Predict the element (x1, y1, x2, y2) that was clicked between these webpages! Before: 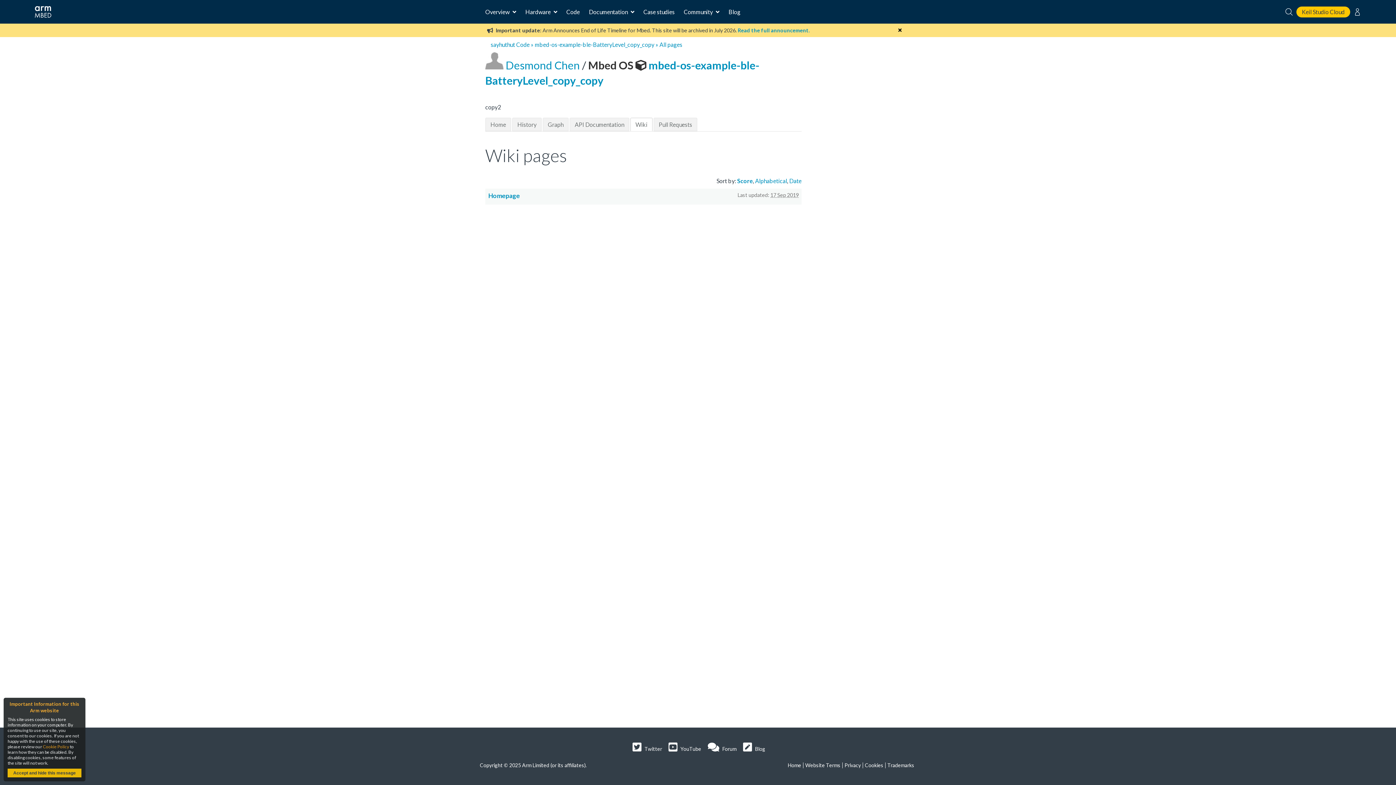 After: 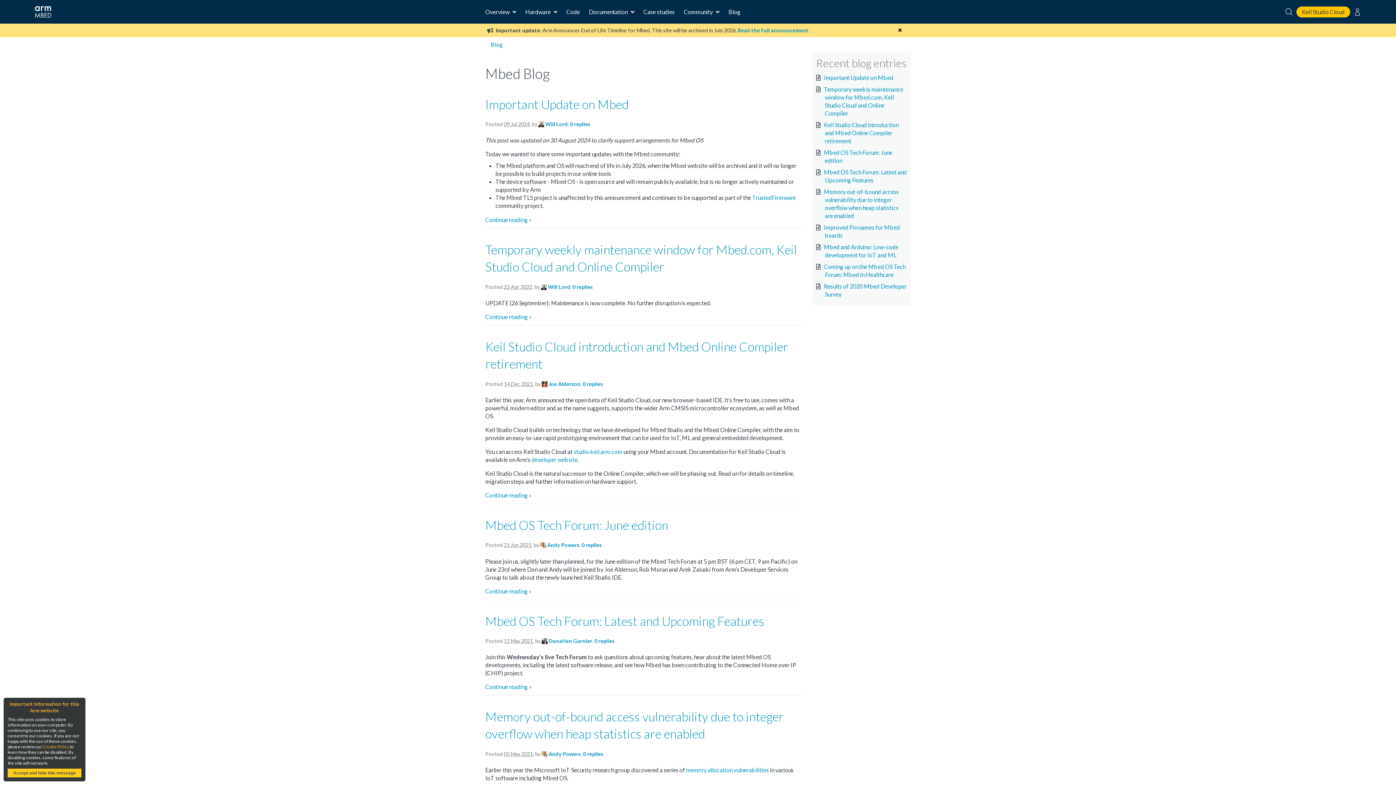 Action: bbox: (728, 8, 740, 15) label: Blog